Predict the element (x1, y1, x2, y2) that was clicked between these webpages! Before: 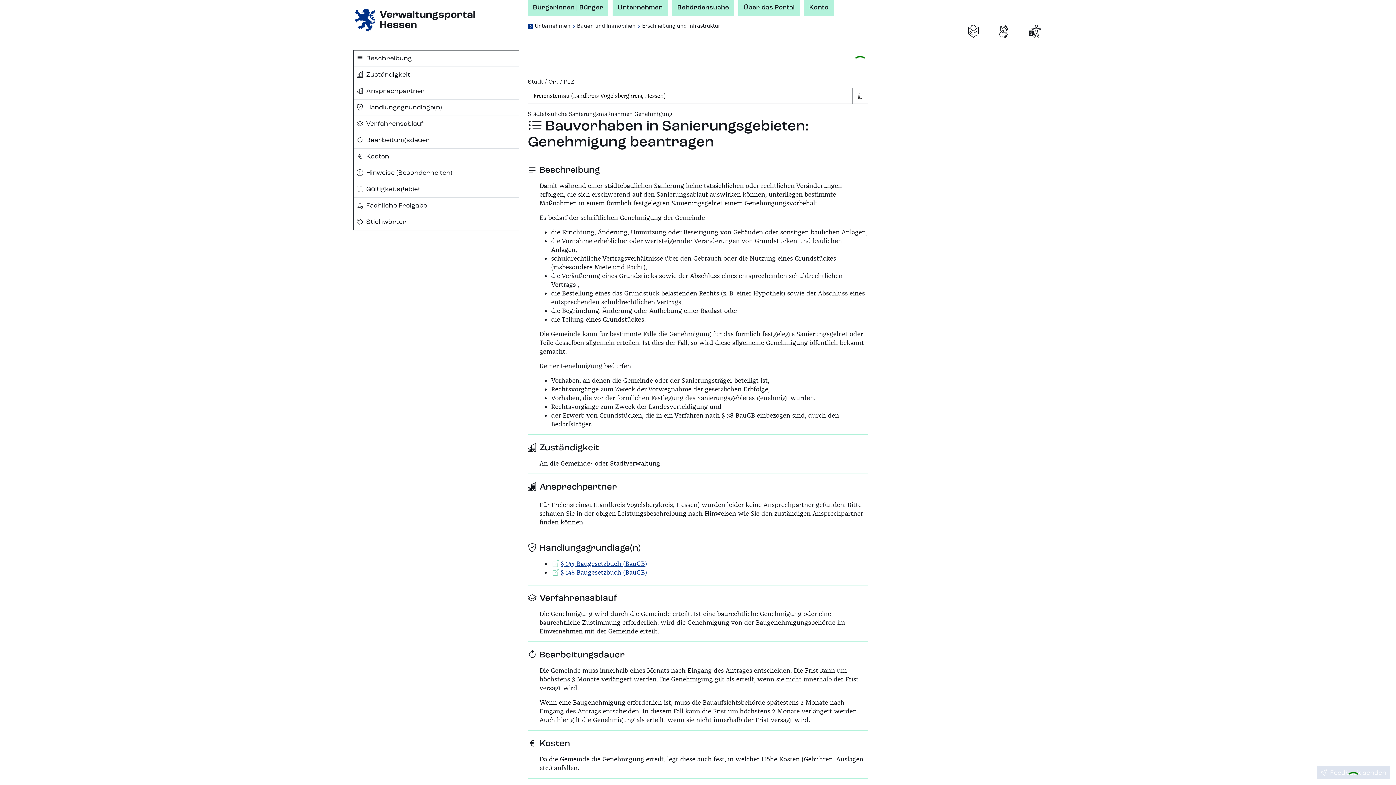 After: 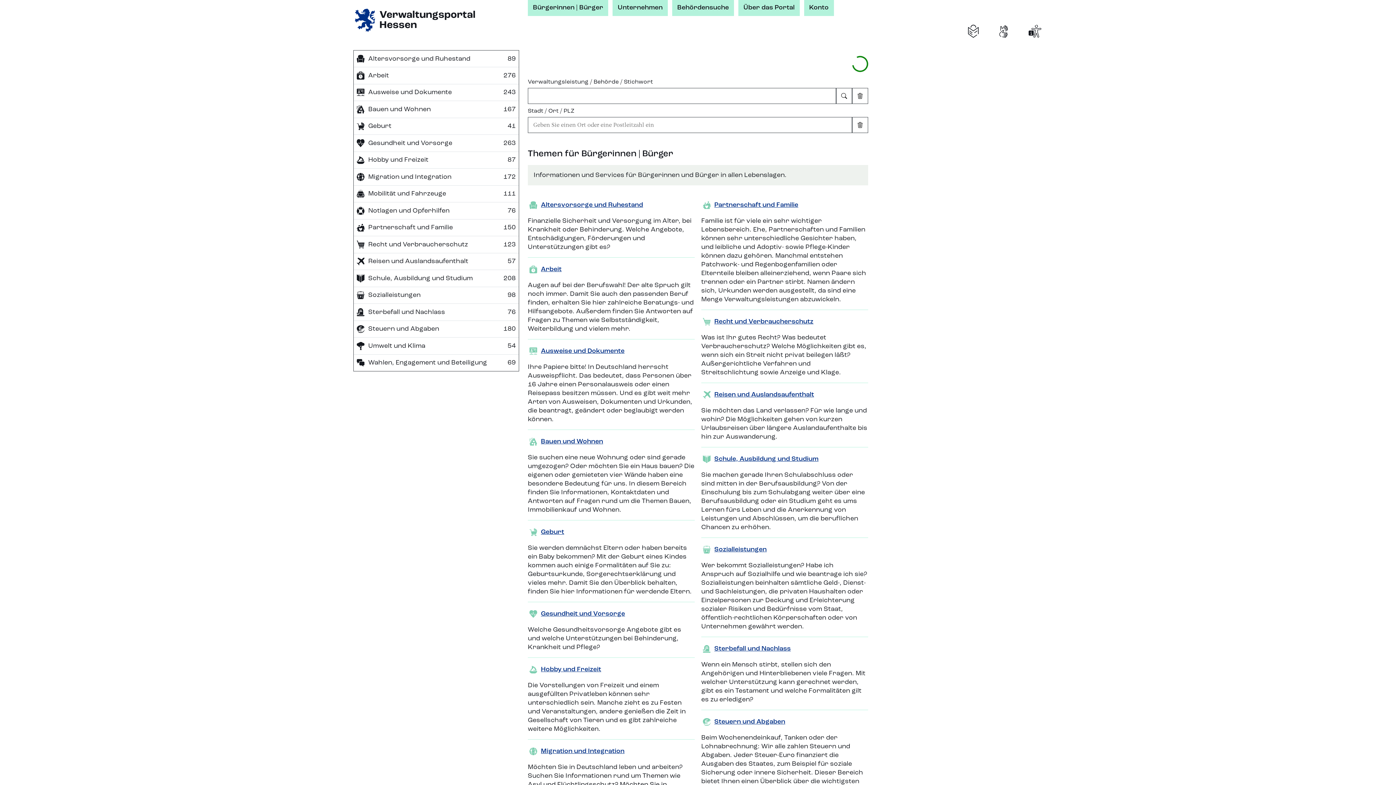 Action: bbox: (528, 0, 608, 15) label: Bürgerinnen | Bürger